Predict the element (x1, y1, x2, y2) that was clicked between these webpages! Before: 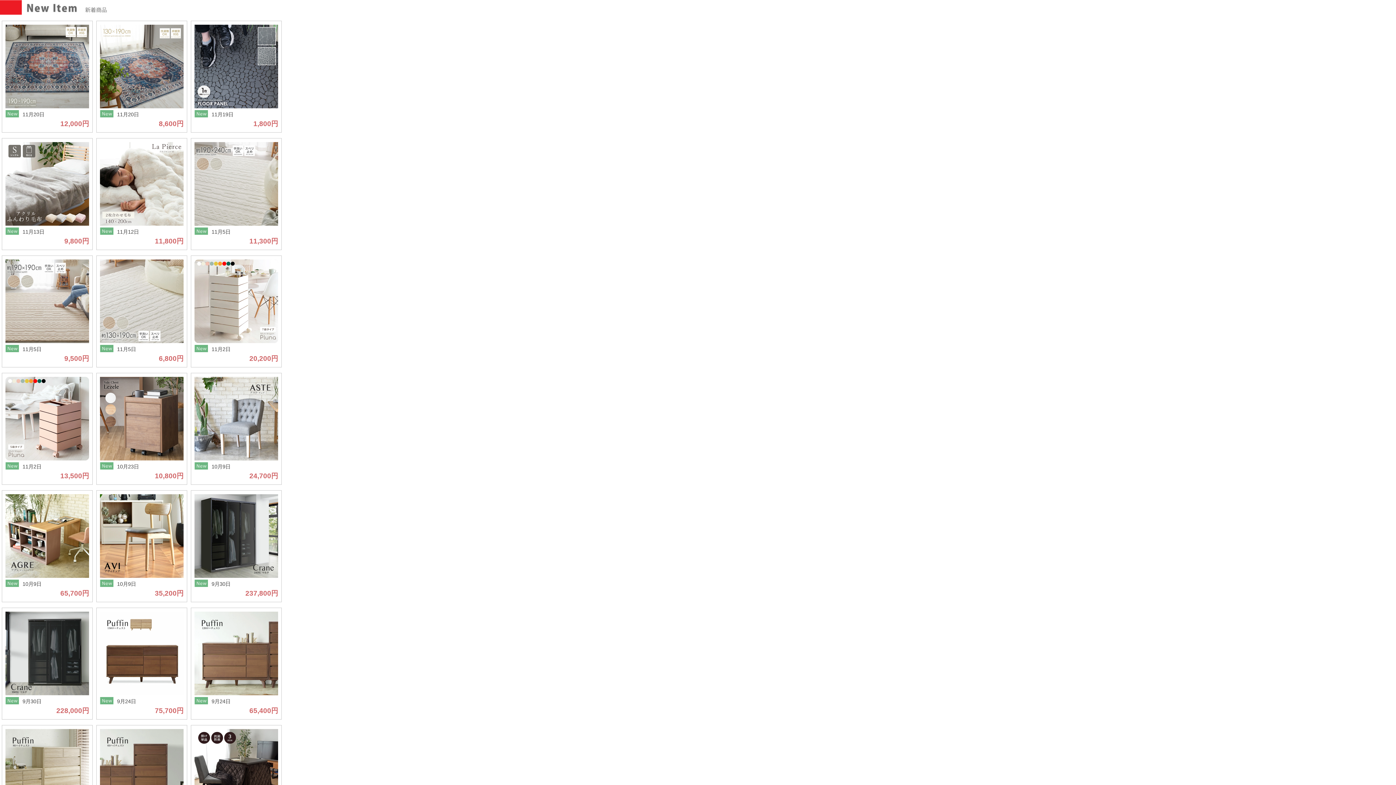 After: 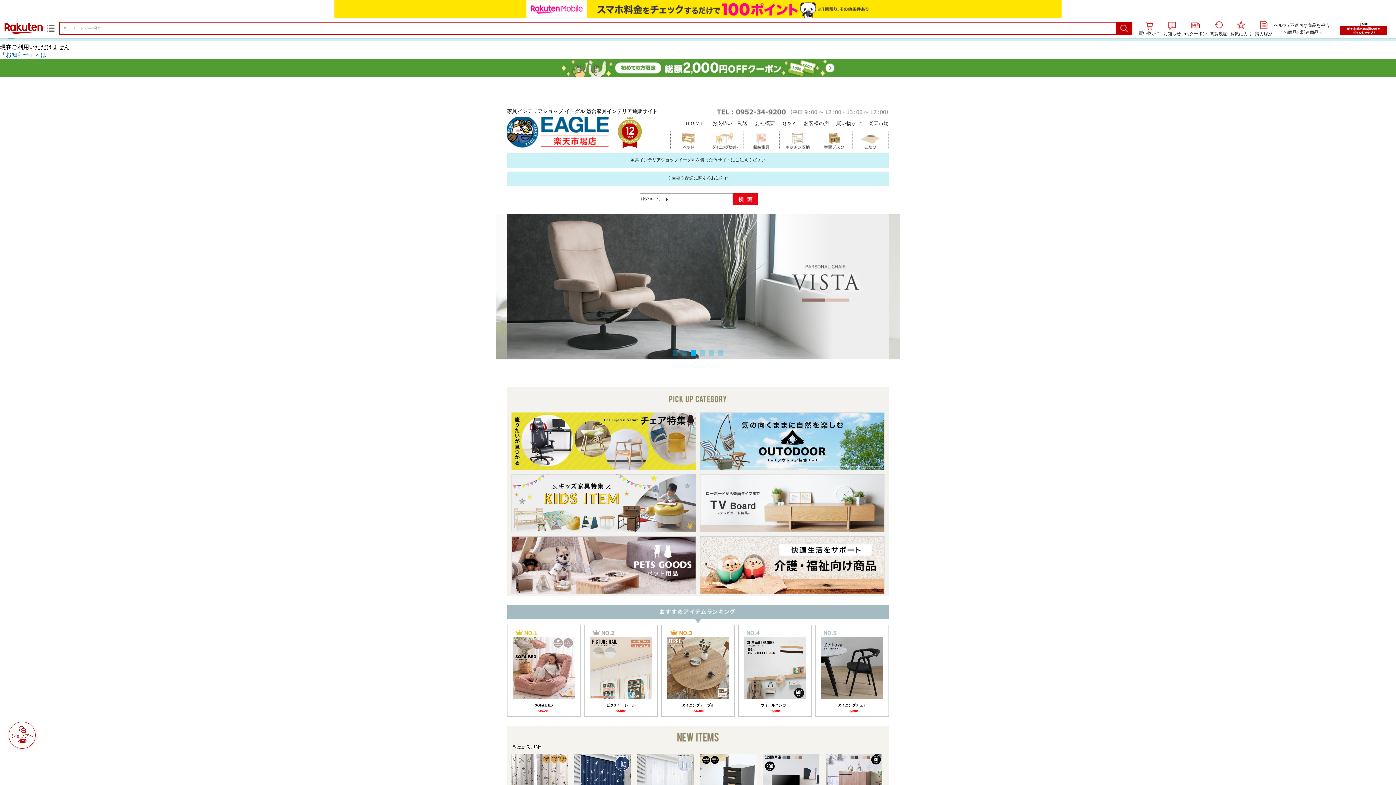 Action: bbox: (2, 142, 92, 225)